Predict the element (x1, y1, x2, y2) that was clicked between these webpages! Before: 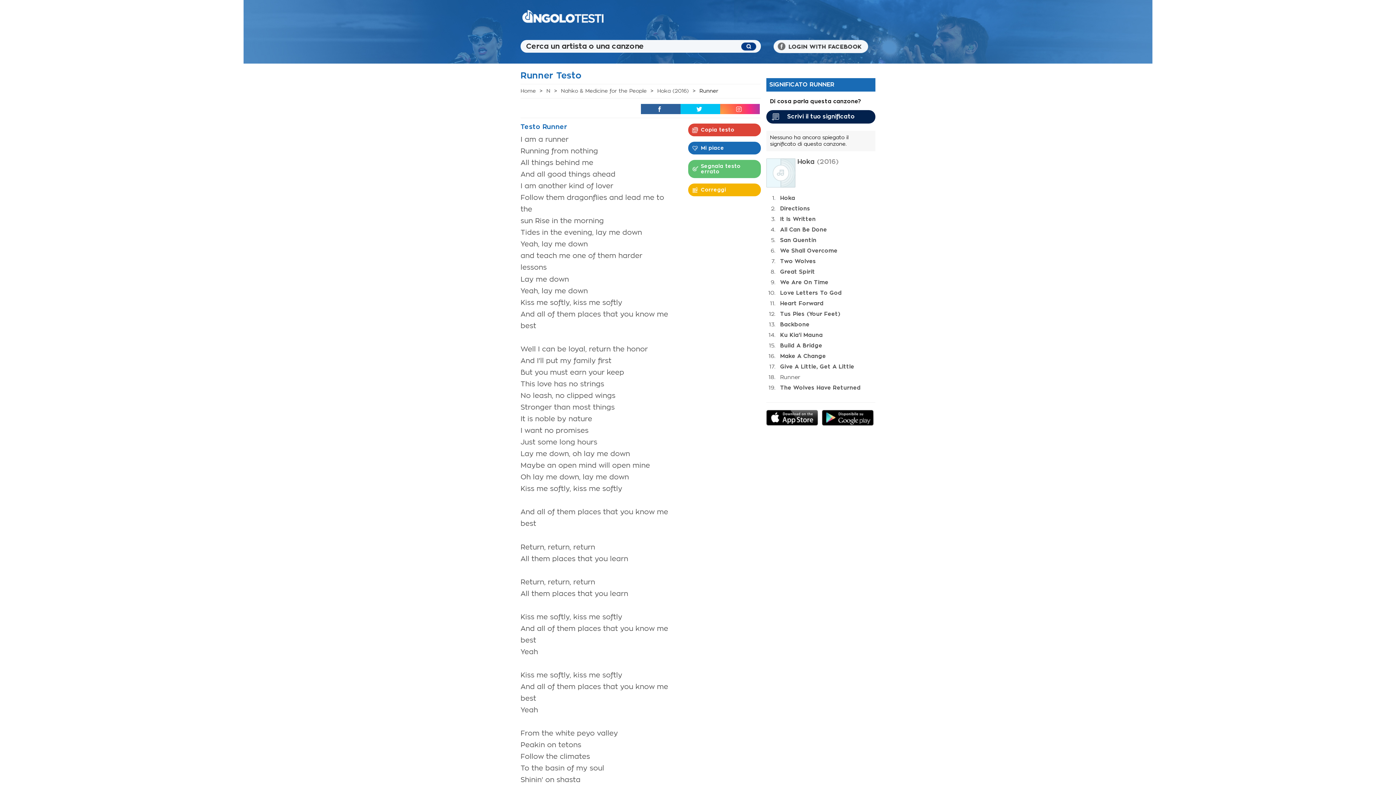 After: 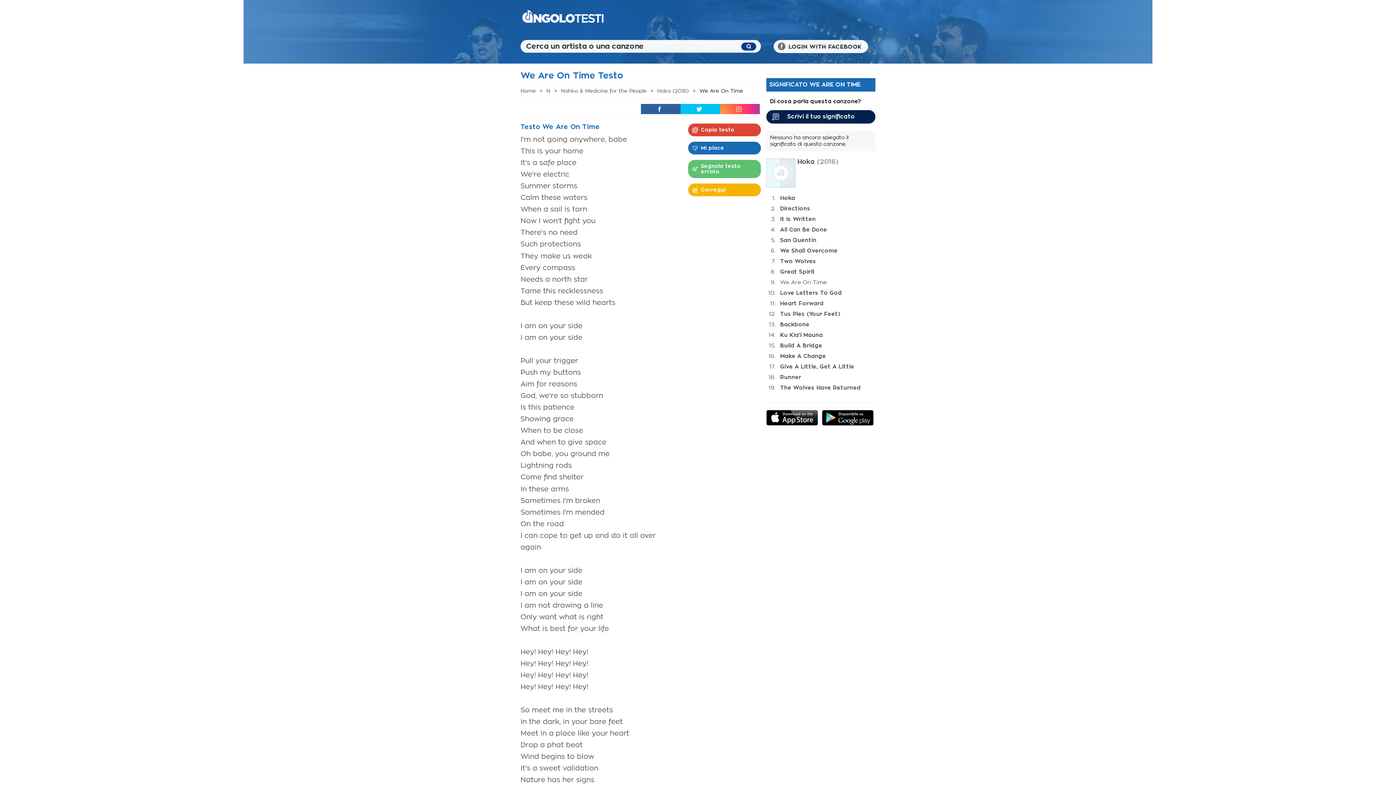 Action: label: We Are On Time bbox: (780, 370, 828, 376)